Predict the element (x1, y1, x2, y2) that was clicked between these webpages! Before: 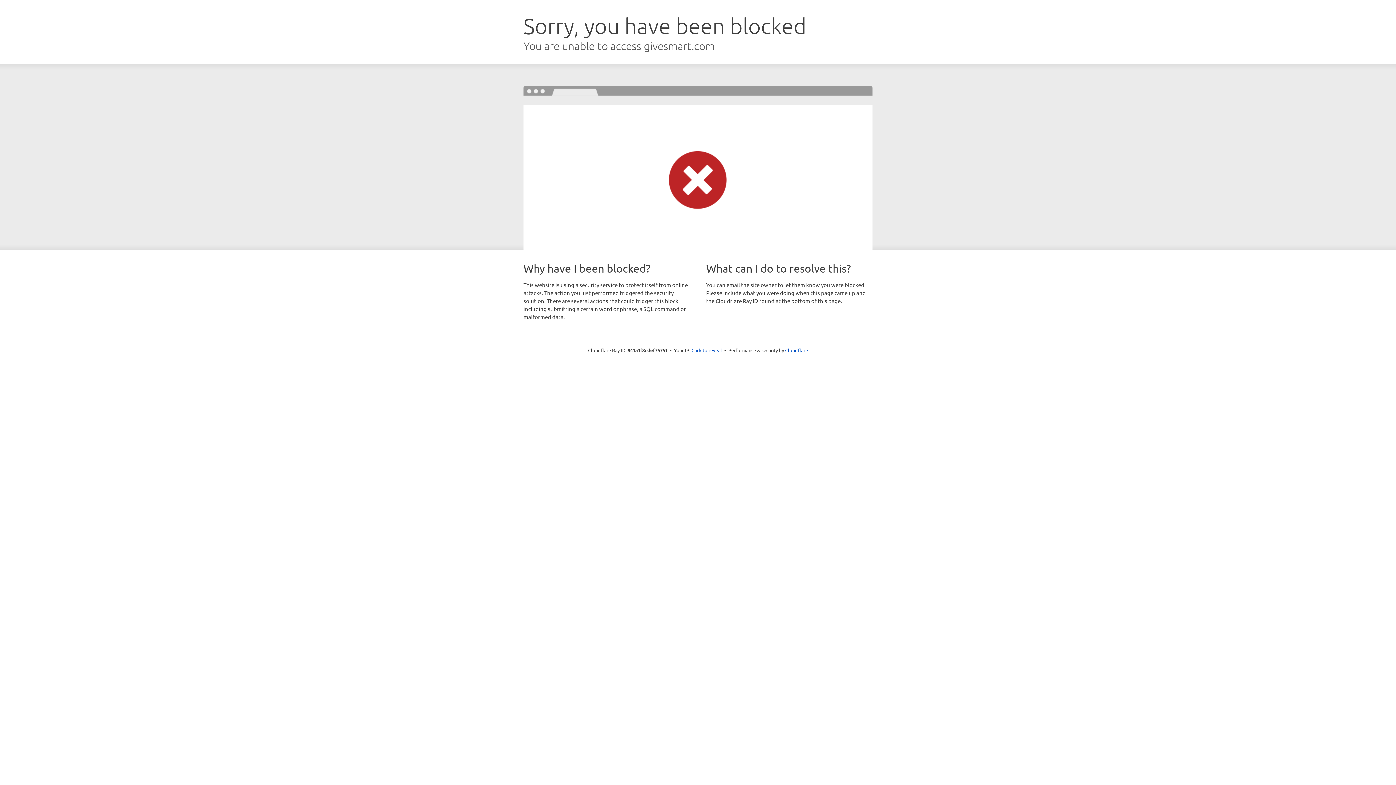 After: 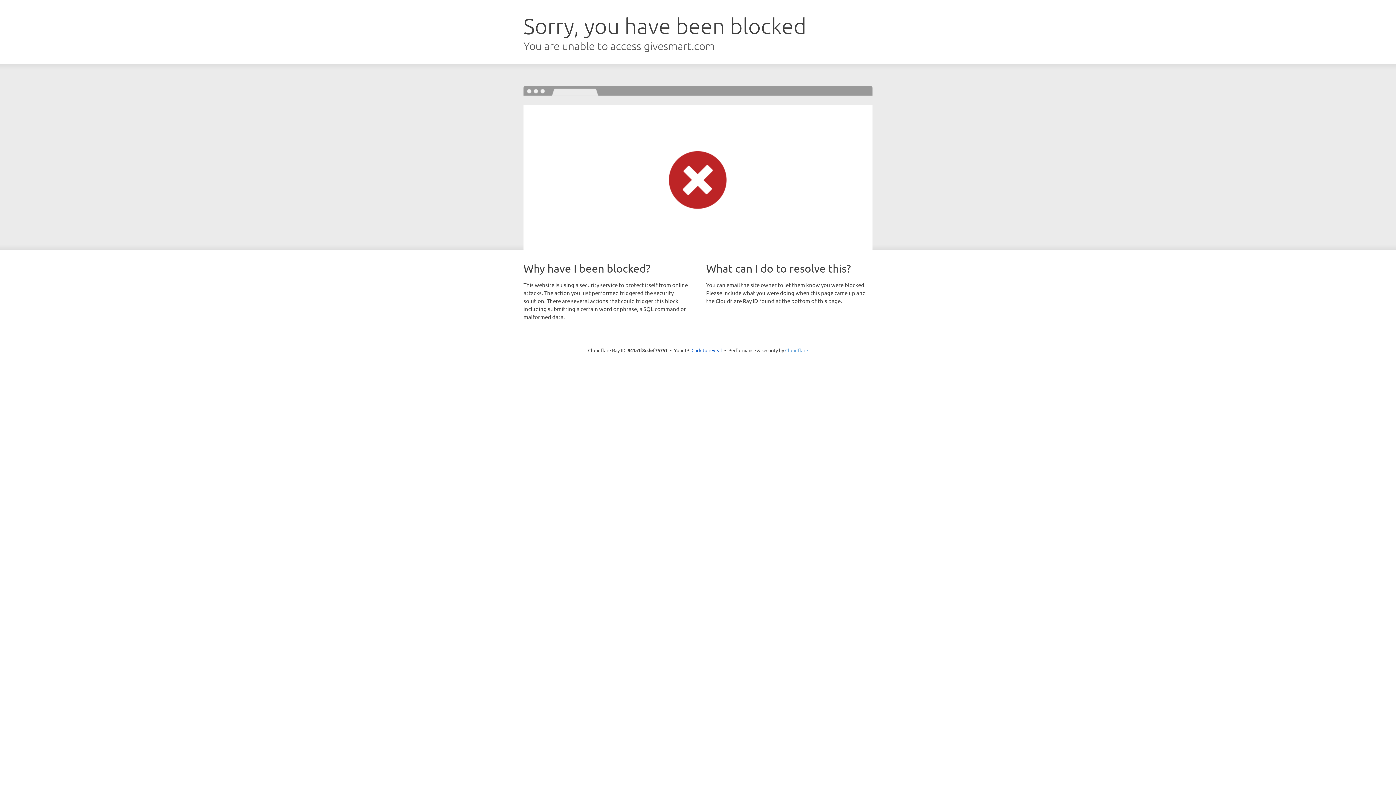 Action: label: Cloudflare bbox: (785, 347, 808, 353)